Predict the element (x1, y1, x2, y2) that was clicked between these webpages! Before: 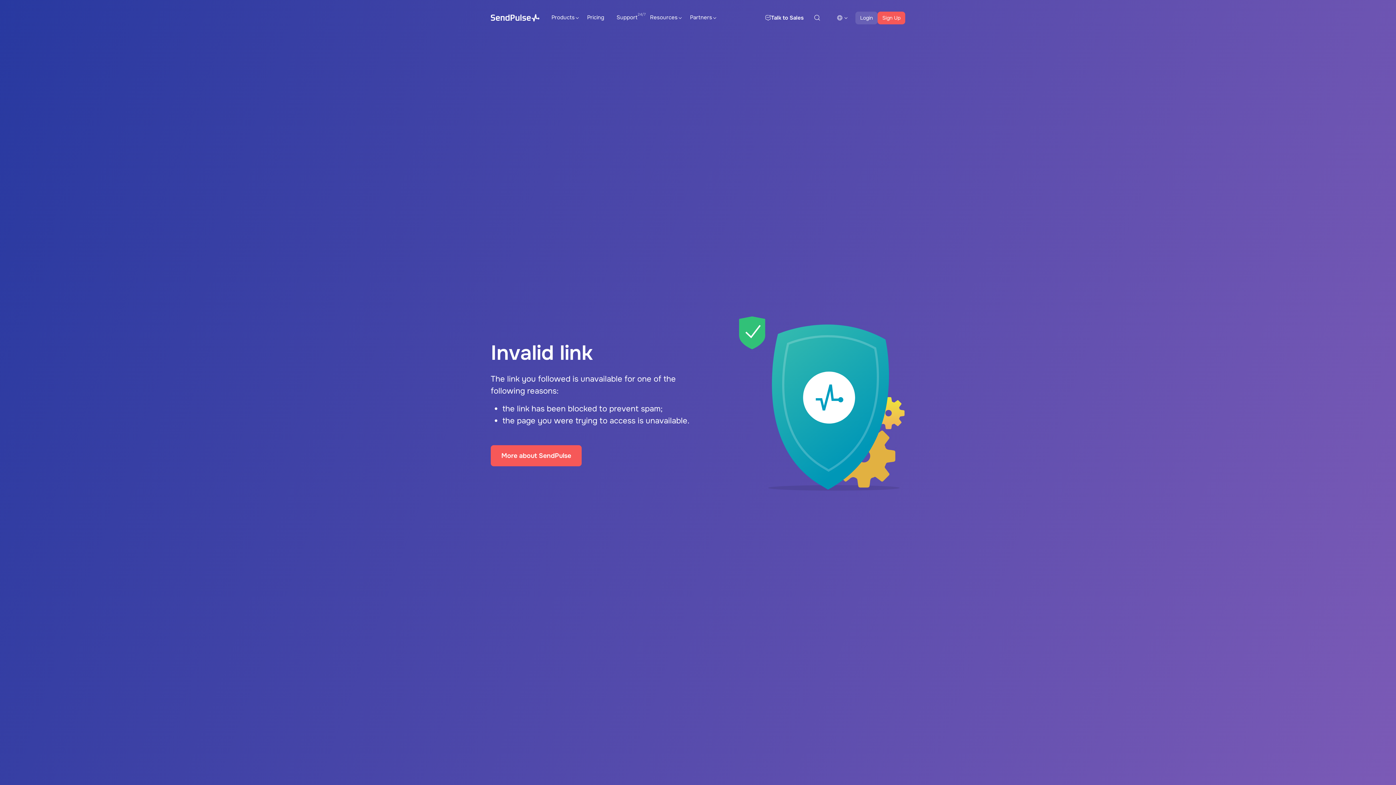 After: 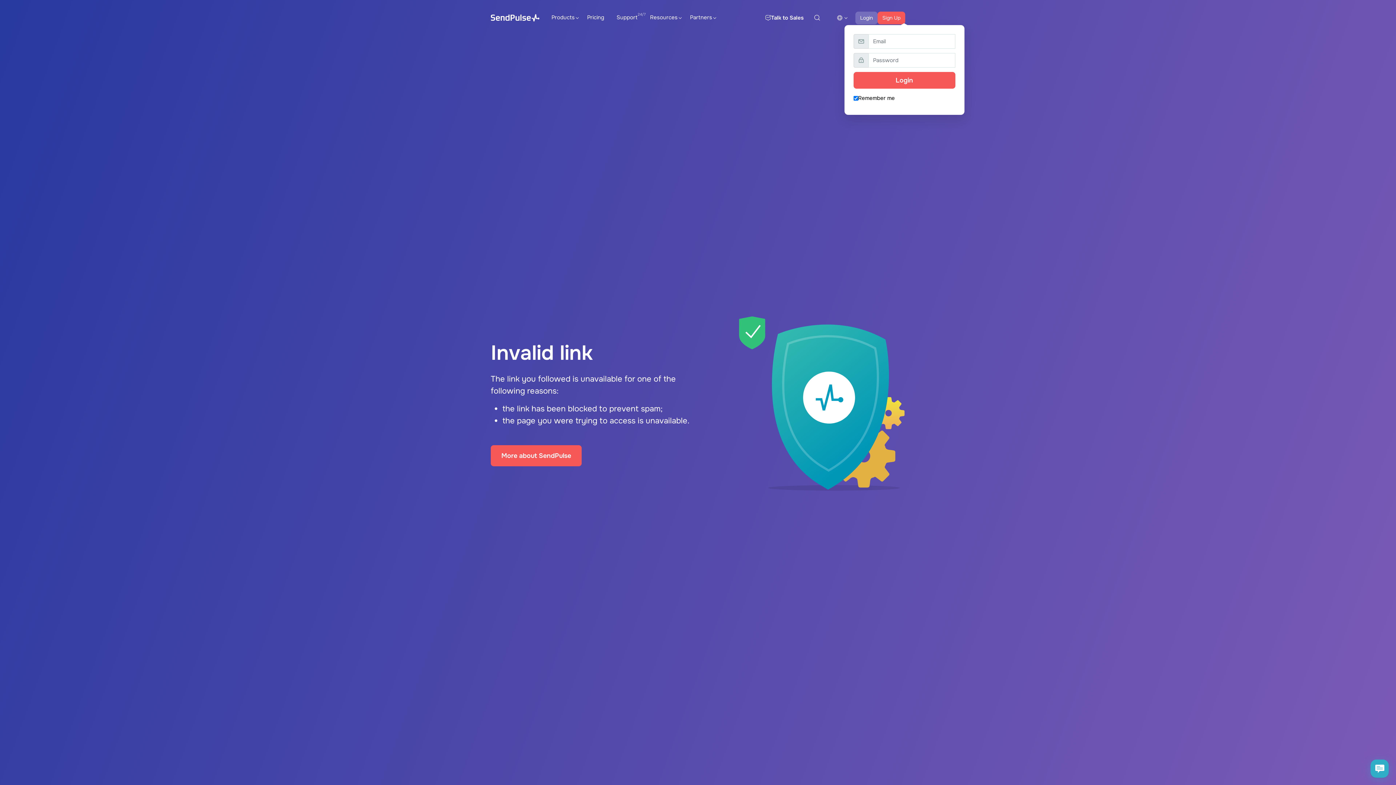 Action: label: Login bbox: (855, 11, 877, 24)